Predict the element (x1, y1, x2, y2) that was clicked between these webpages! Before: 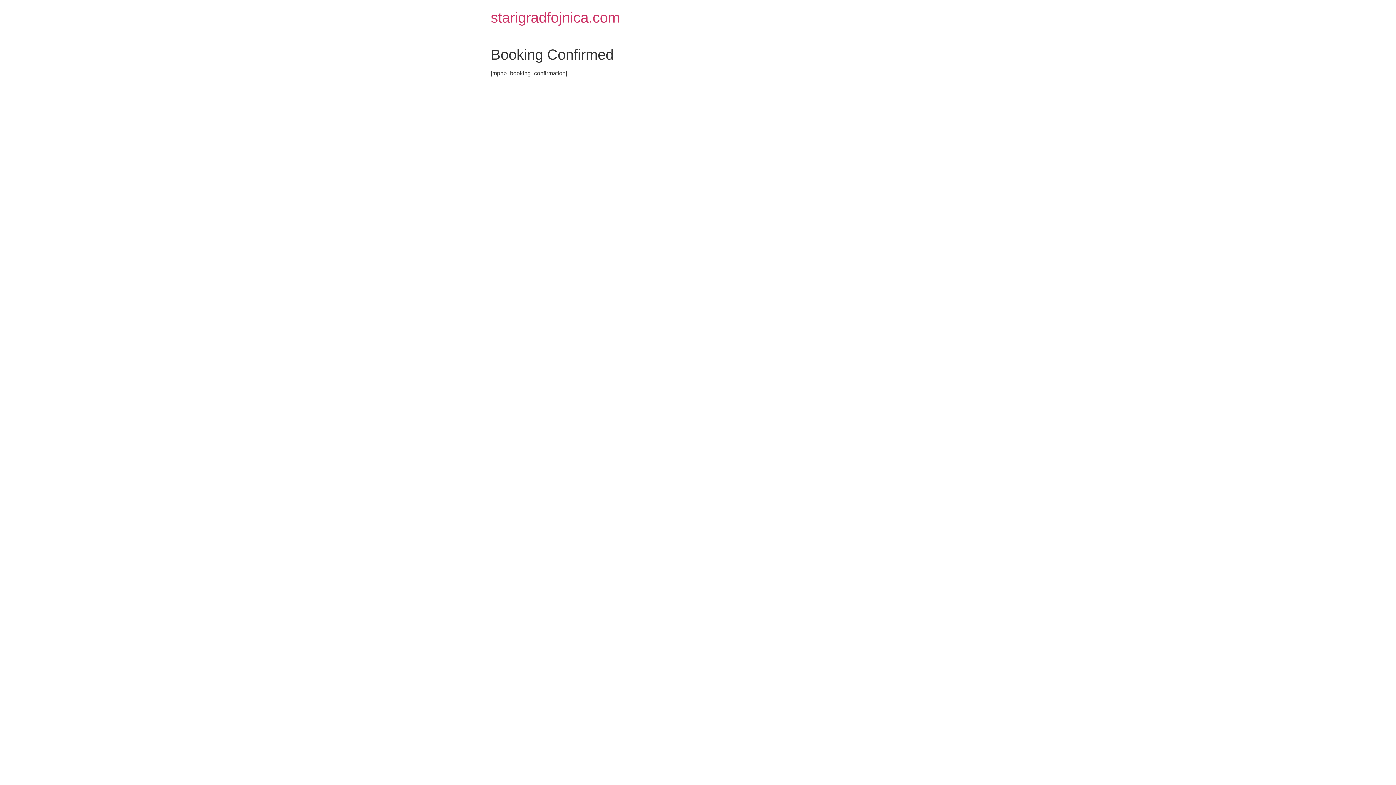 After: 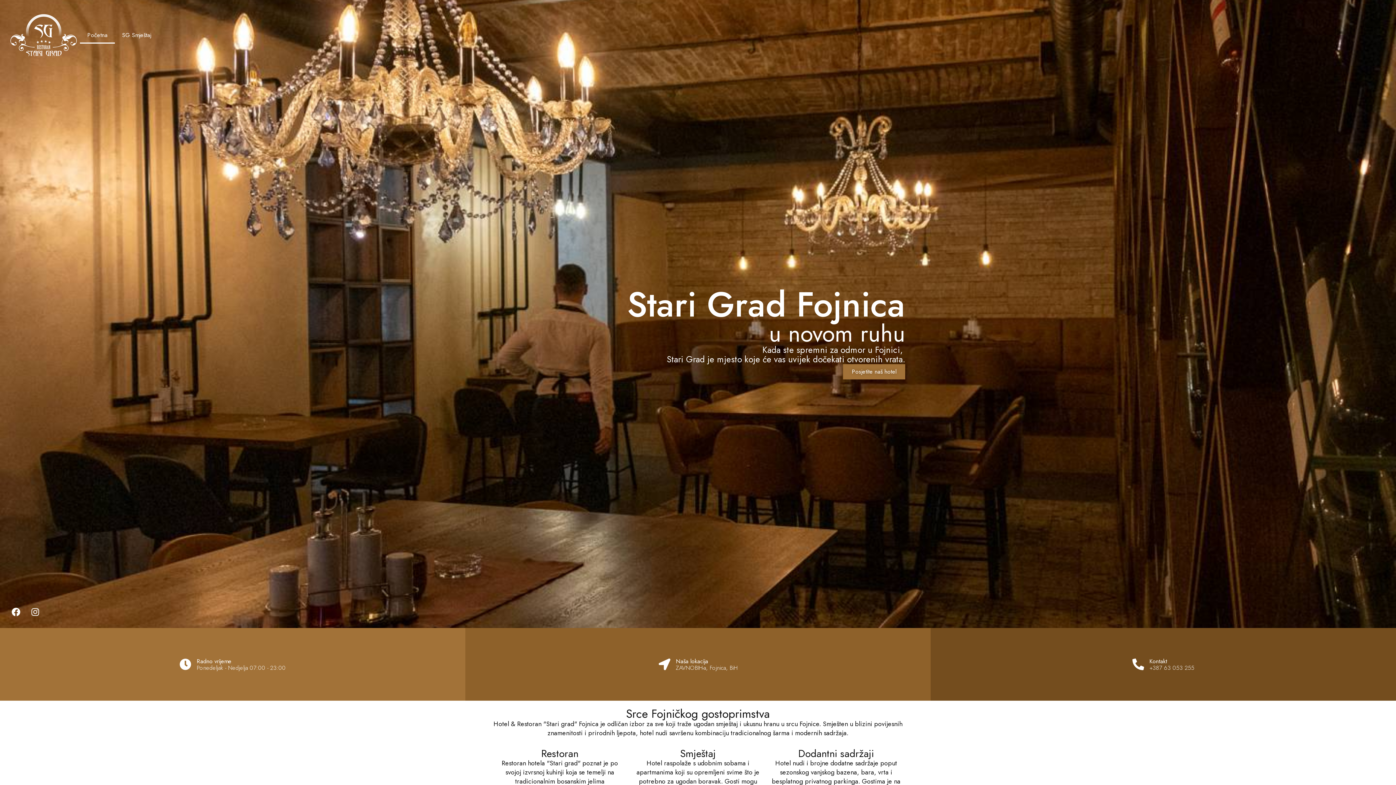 Action: label: starigradfojnica.com bbox: (490, 9, 620, 25)